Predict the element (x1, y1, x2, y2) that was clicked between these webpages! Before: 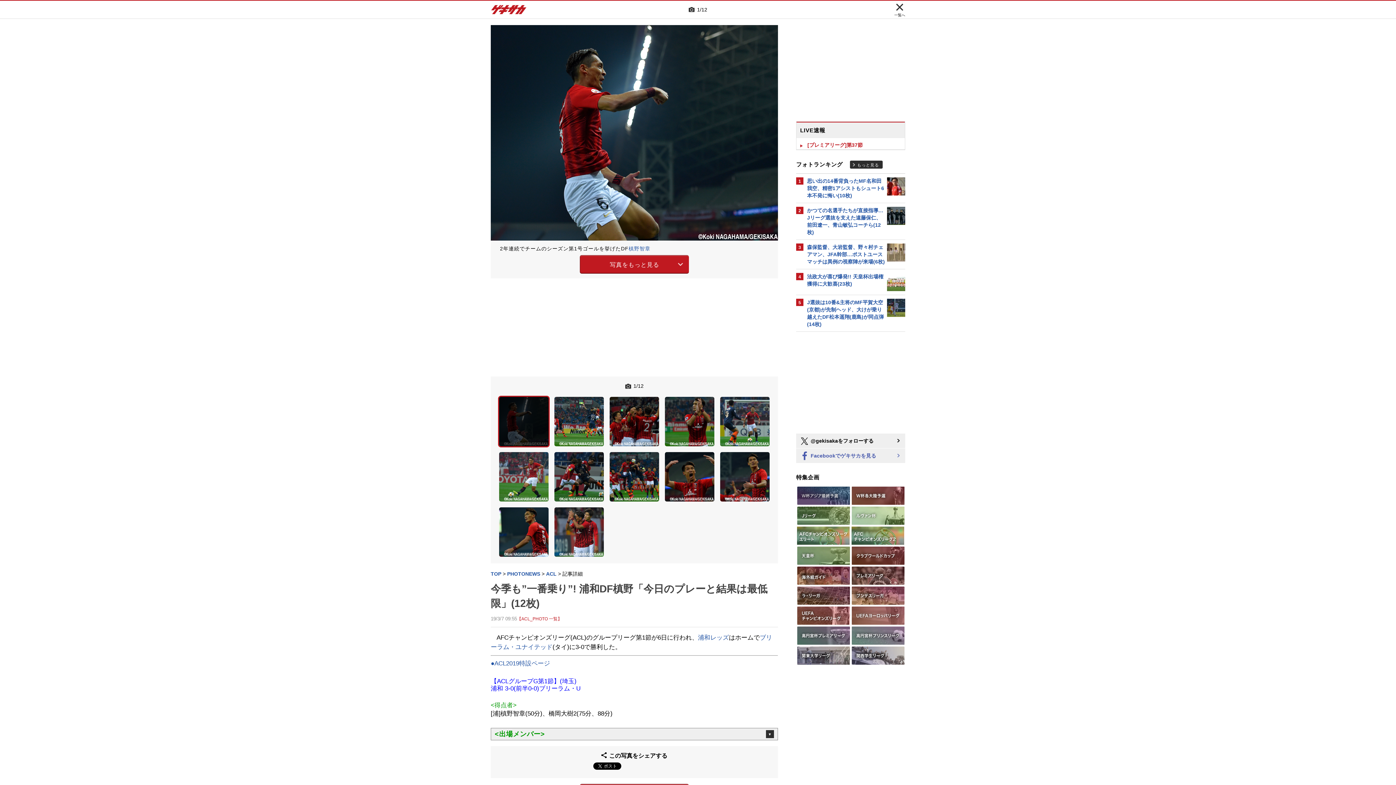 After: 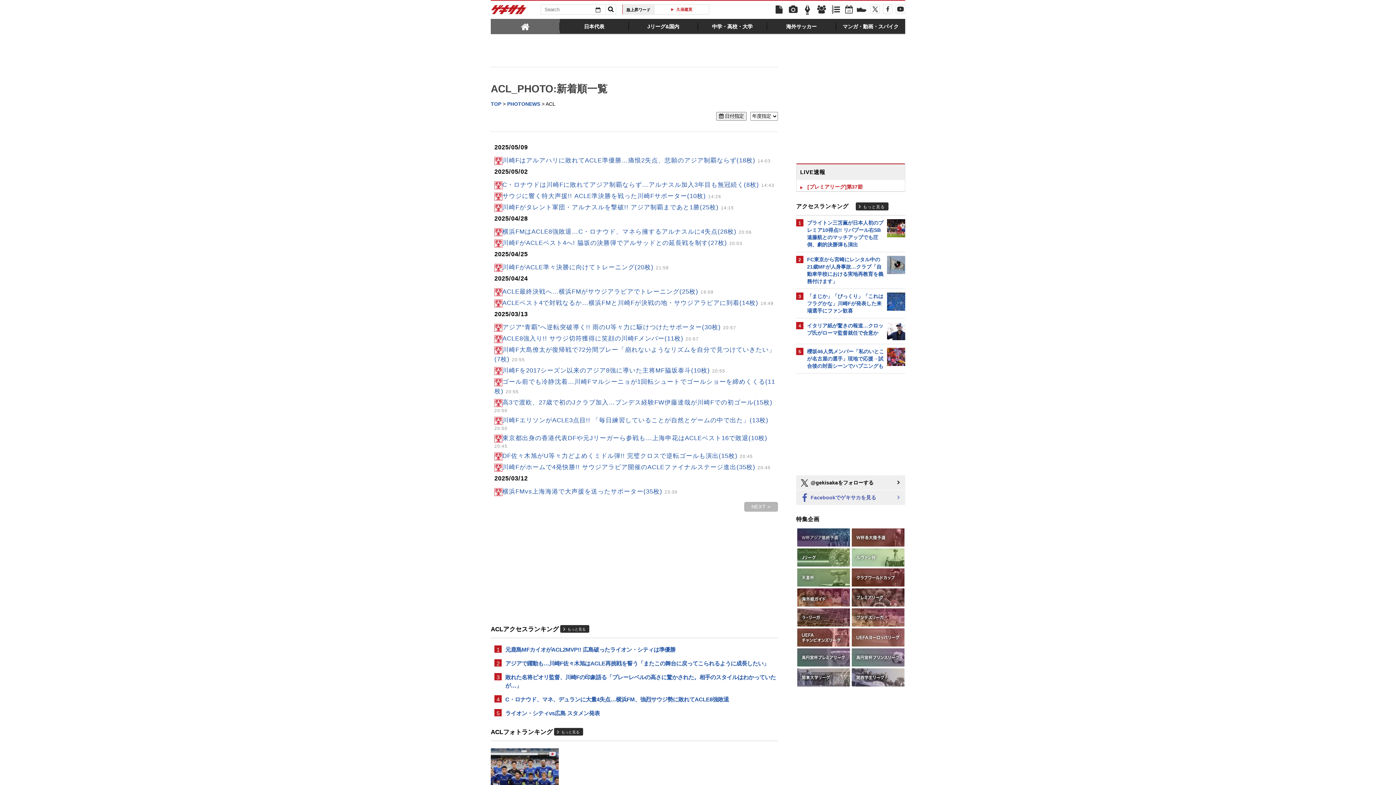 Action: bbox: (517, 614, 562, 623) label: 【ACL_PHOTO 一覧】